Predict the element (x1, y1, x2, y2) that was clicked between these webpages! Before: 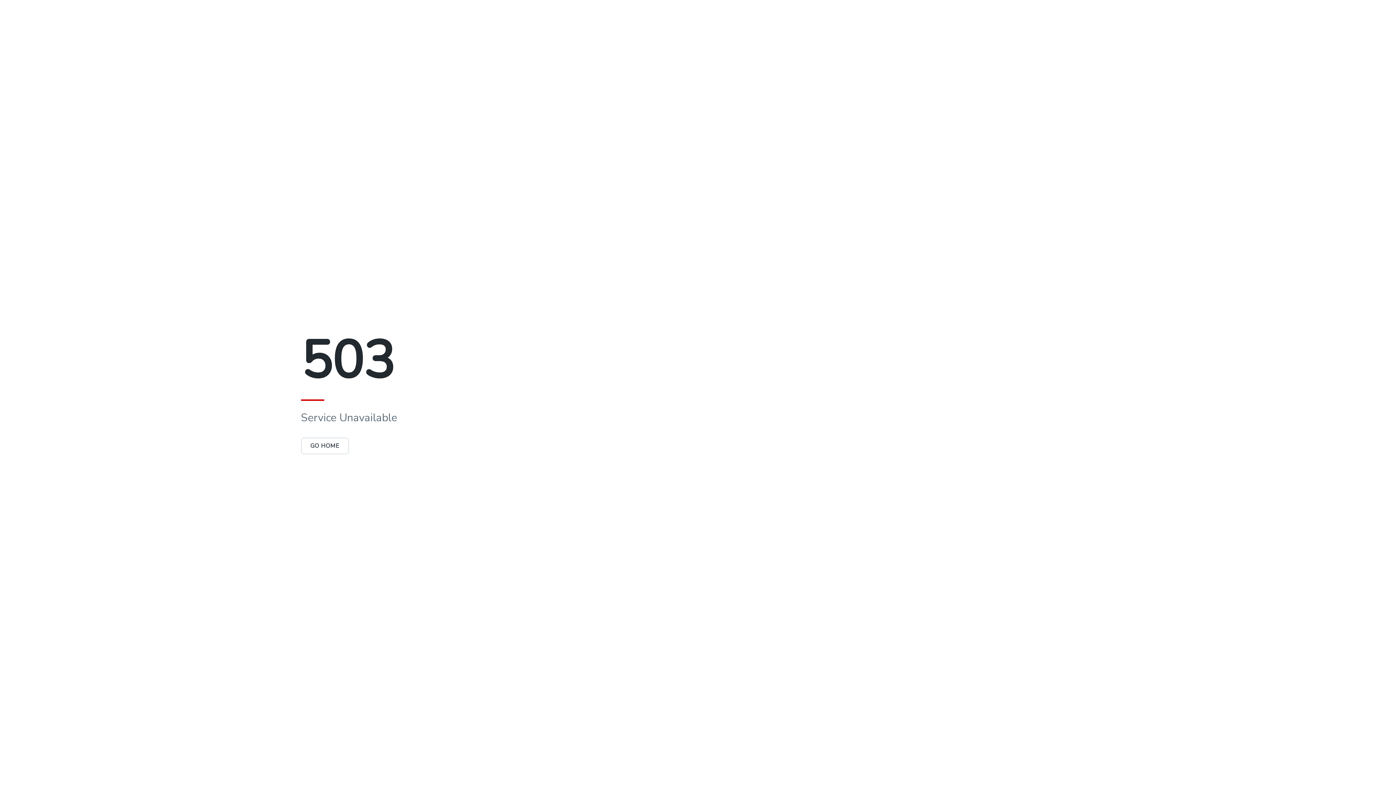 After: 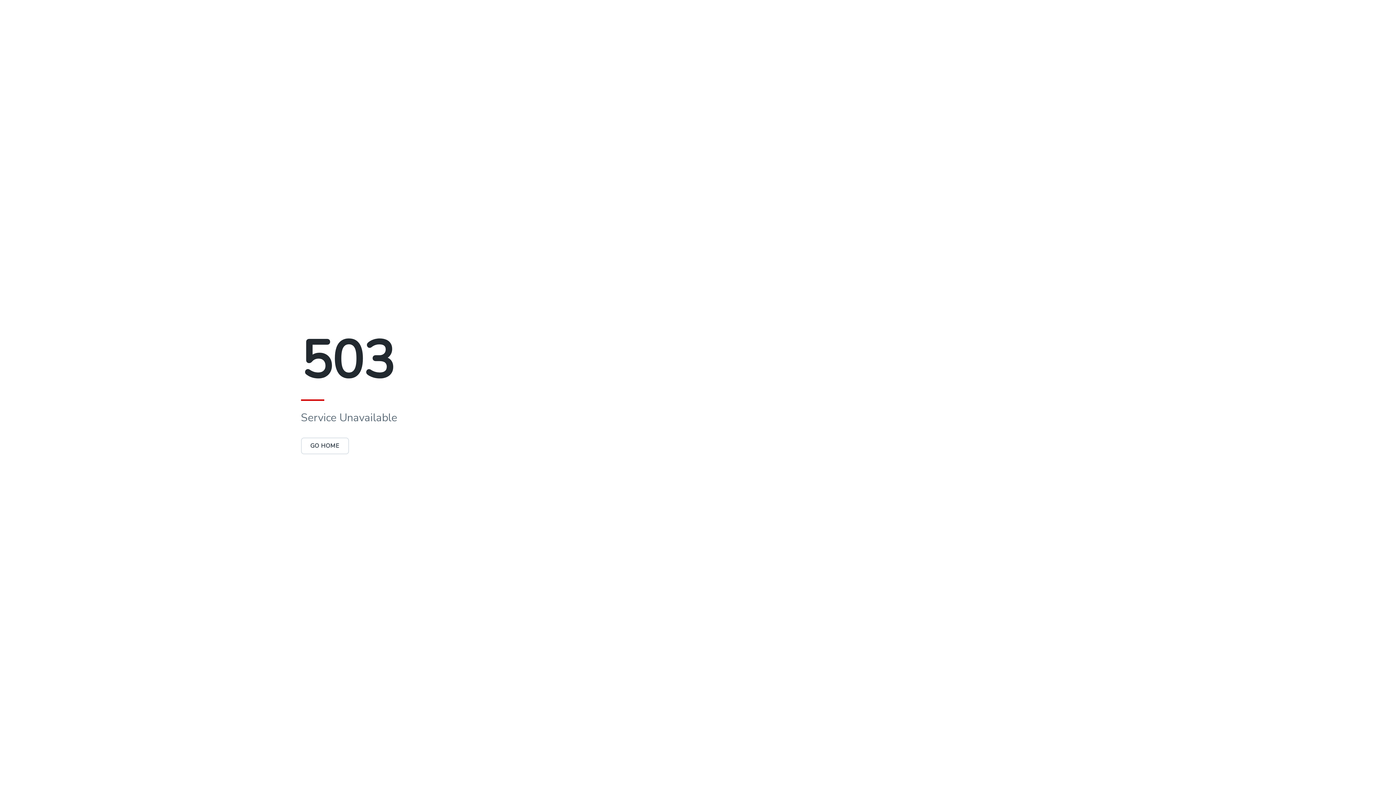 Action: label: GO HOME bbox: (300, 442, 349, 450)